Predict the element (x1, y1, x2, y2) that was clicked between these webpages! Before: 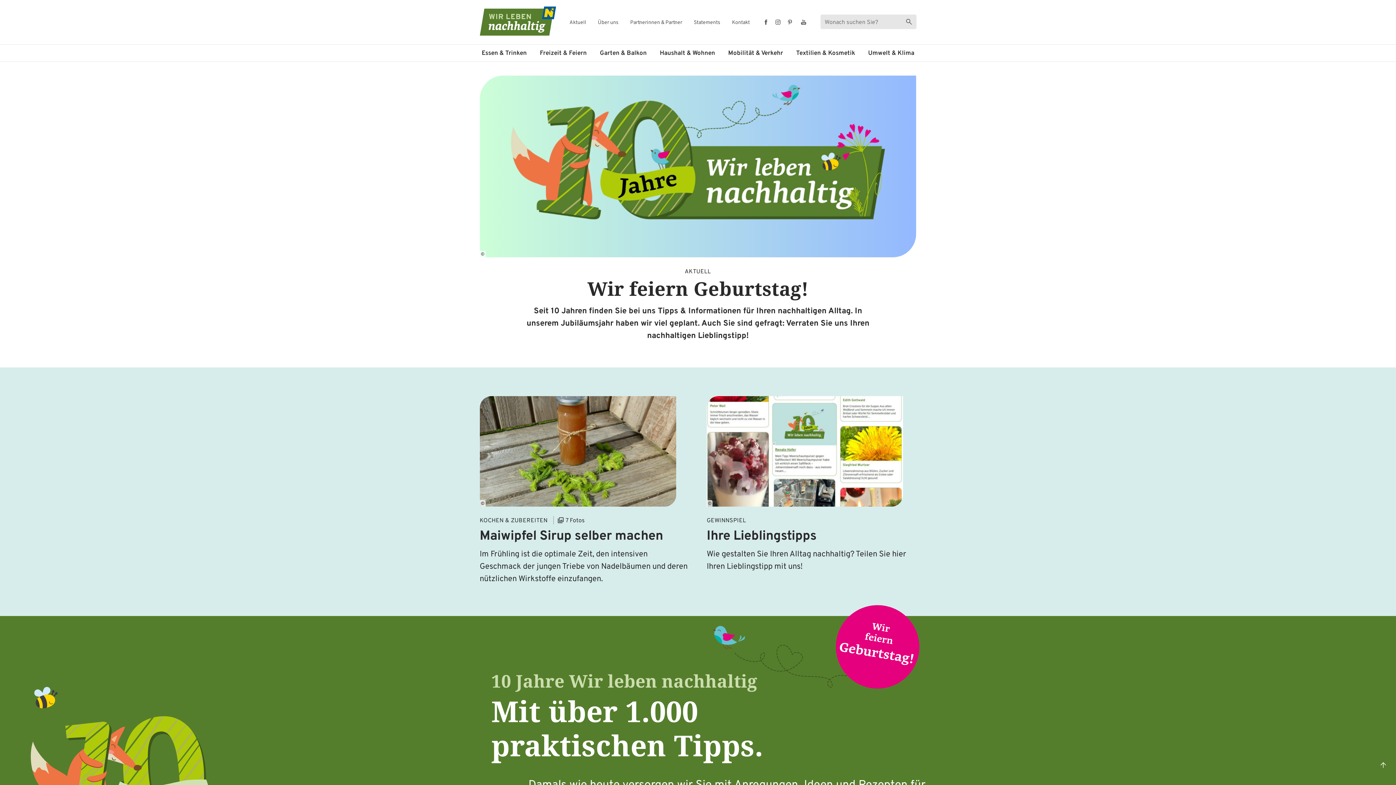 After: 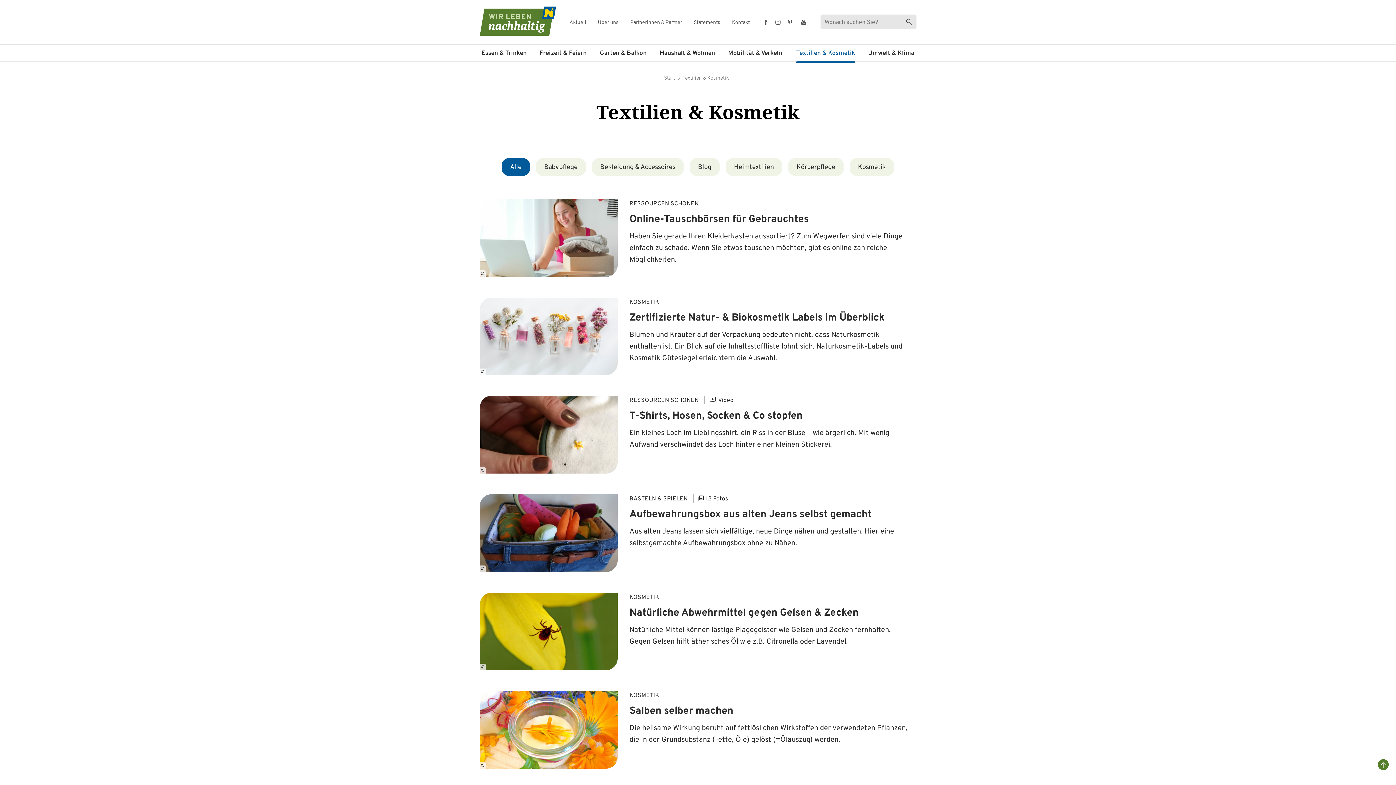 Action: bbox: (796, 44, 855, 61) label: Textilien & Kosmetik